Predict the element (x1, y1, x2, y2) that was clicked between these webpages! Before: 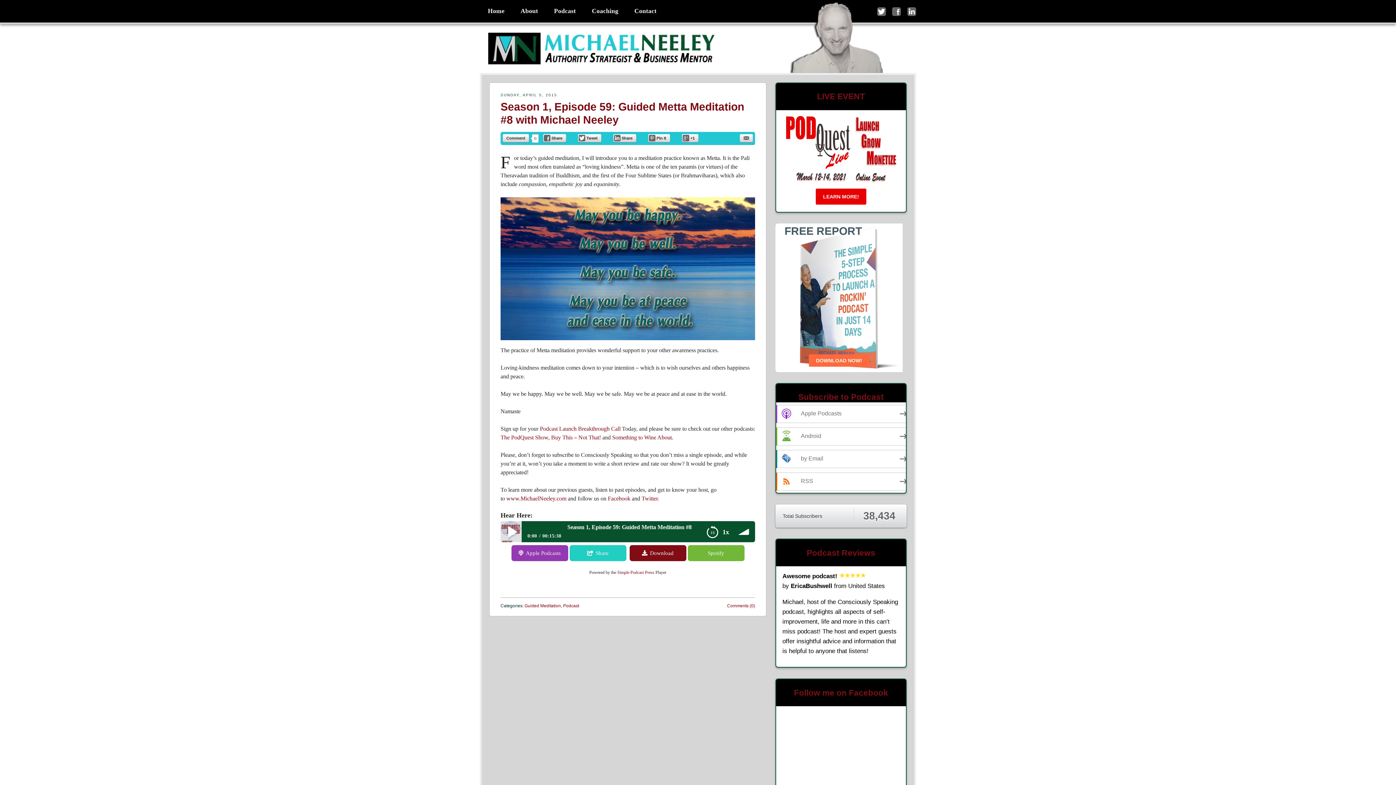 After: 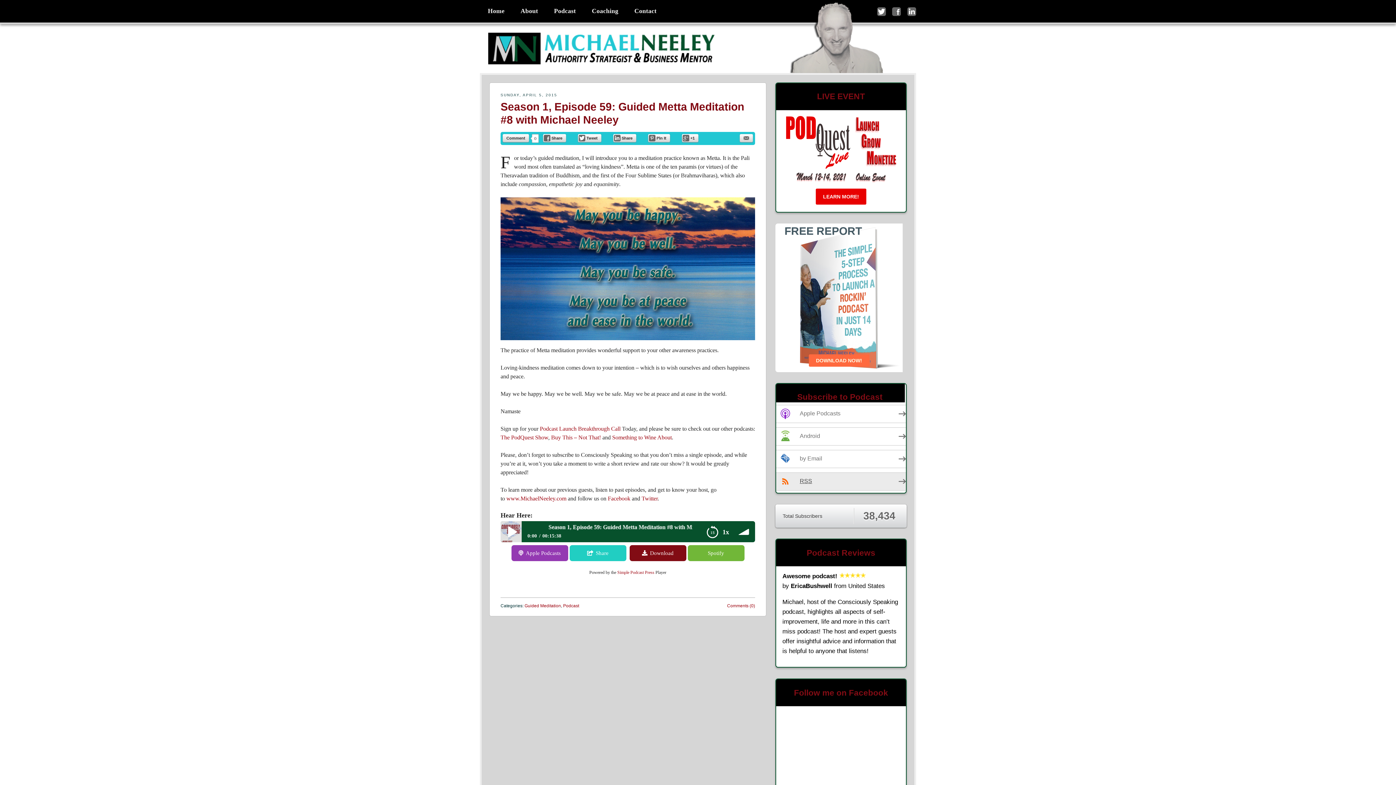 Action: label: RSS bbox: (776, 472, 911, 490)